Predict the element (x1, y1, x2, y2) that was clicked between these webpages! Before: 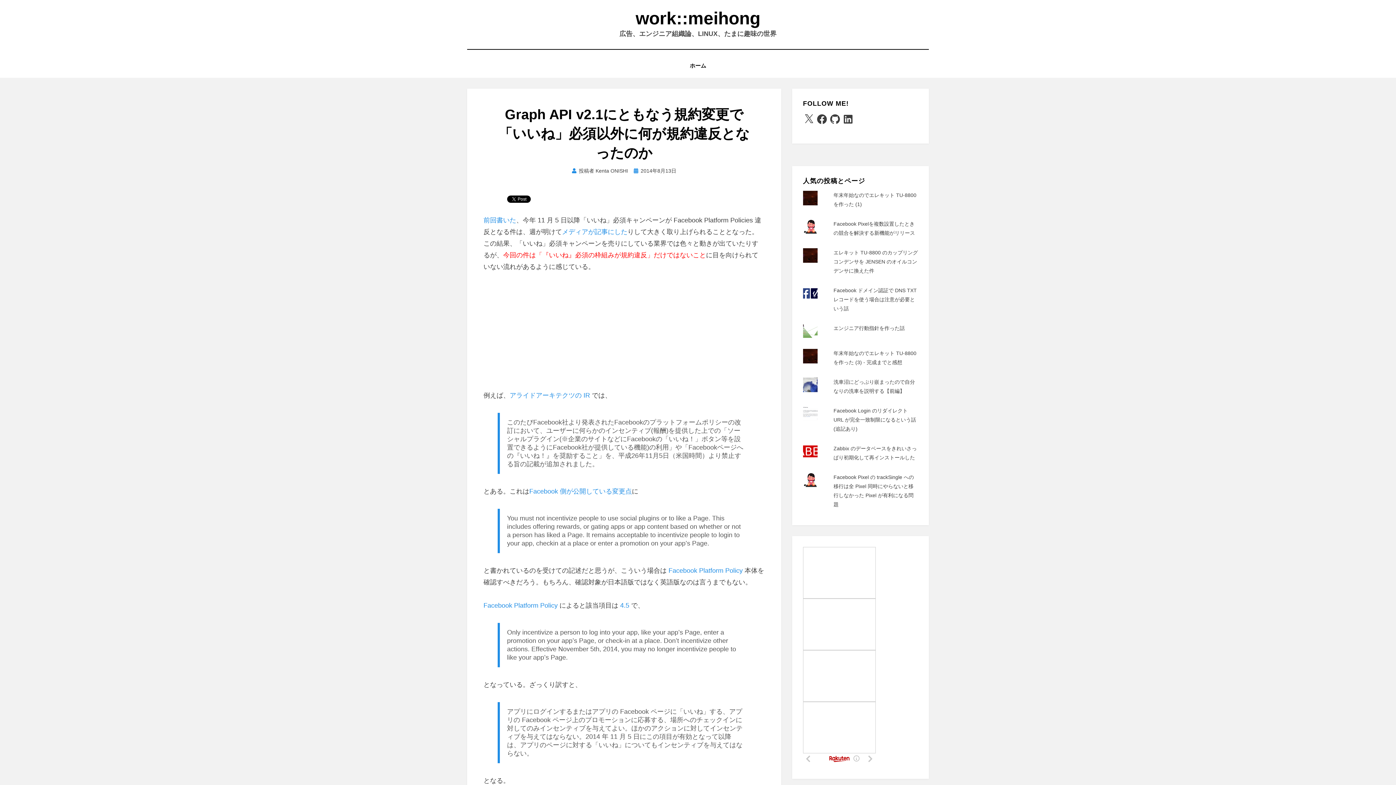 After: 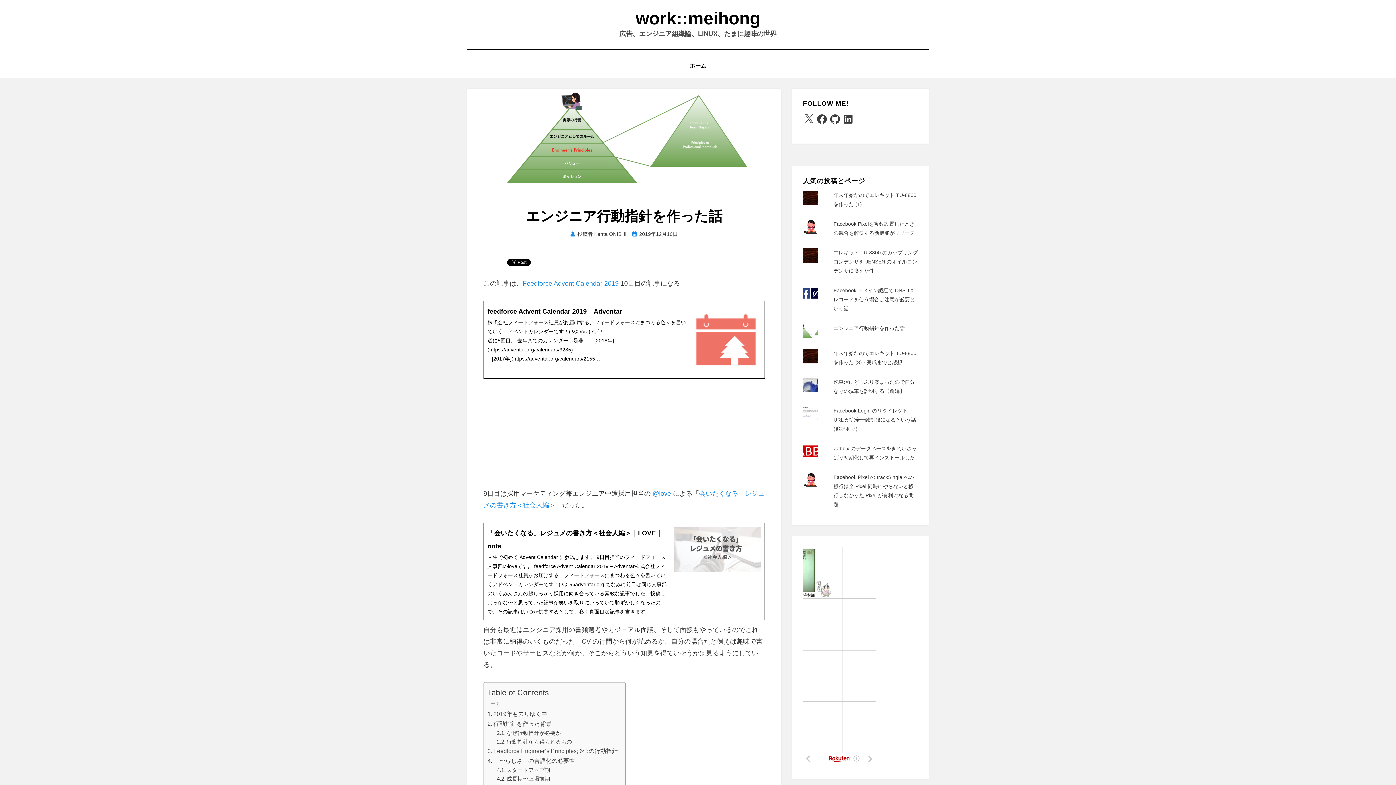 Action: label: エンジニア行動指針を作った話 bbox: (833, 325, 905, 331)